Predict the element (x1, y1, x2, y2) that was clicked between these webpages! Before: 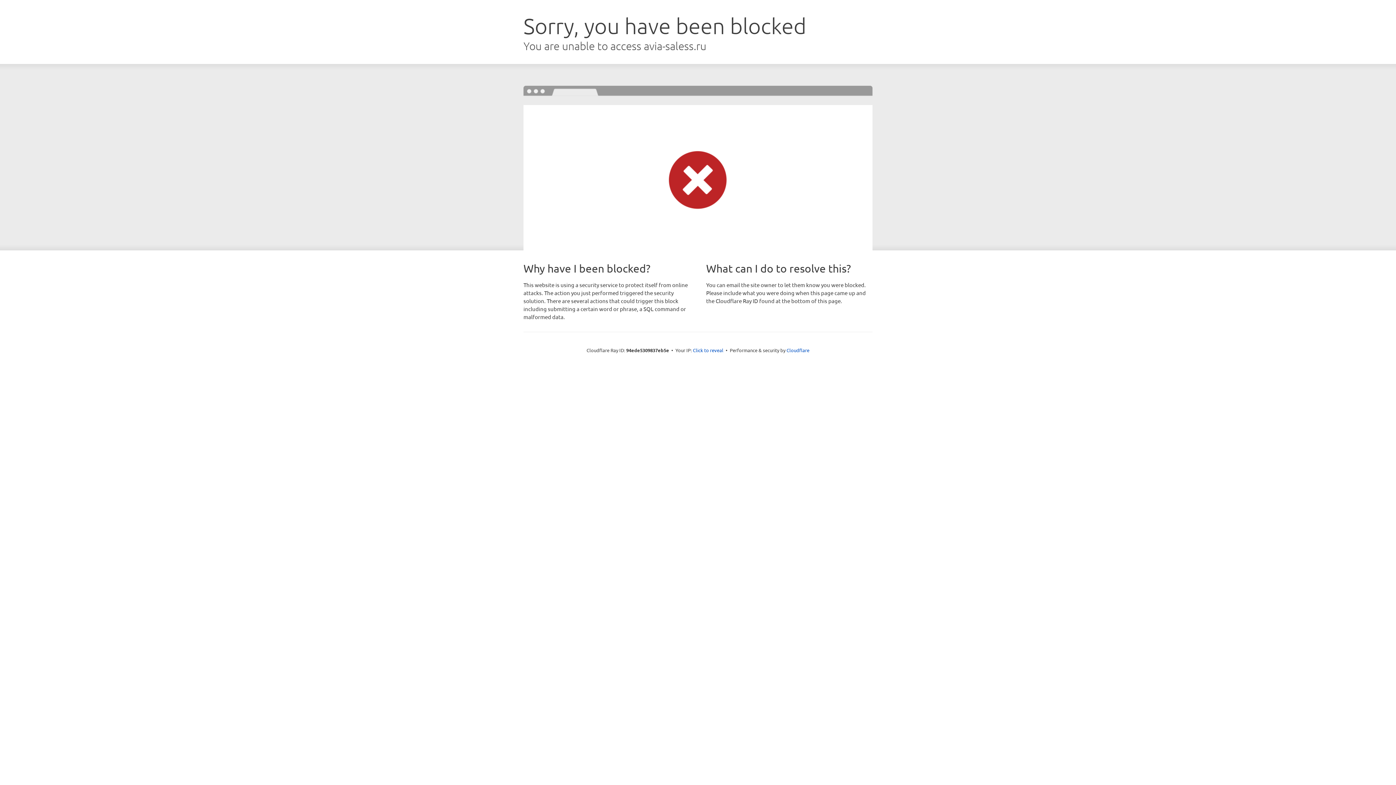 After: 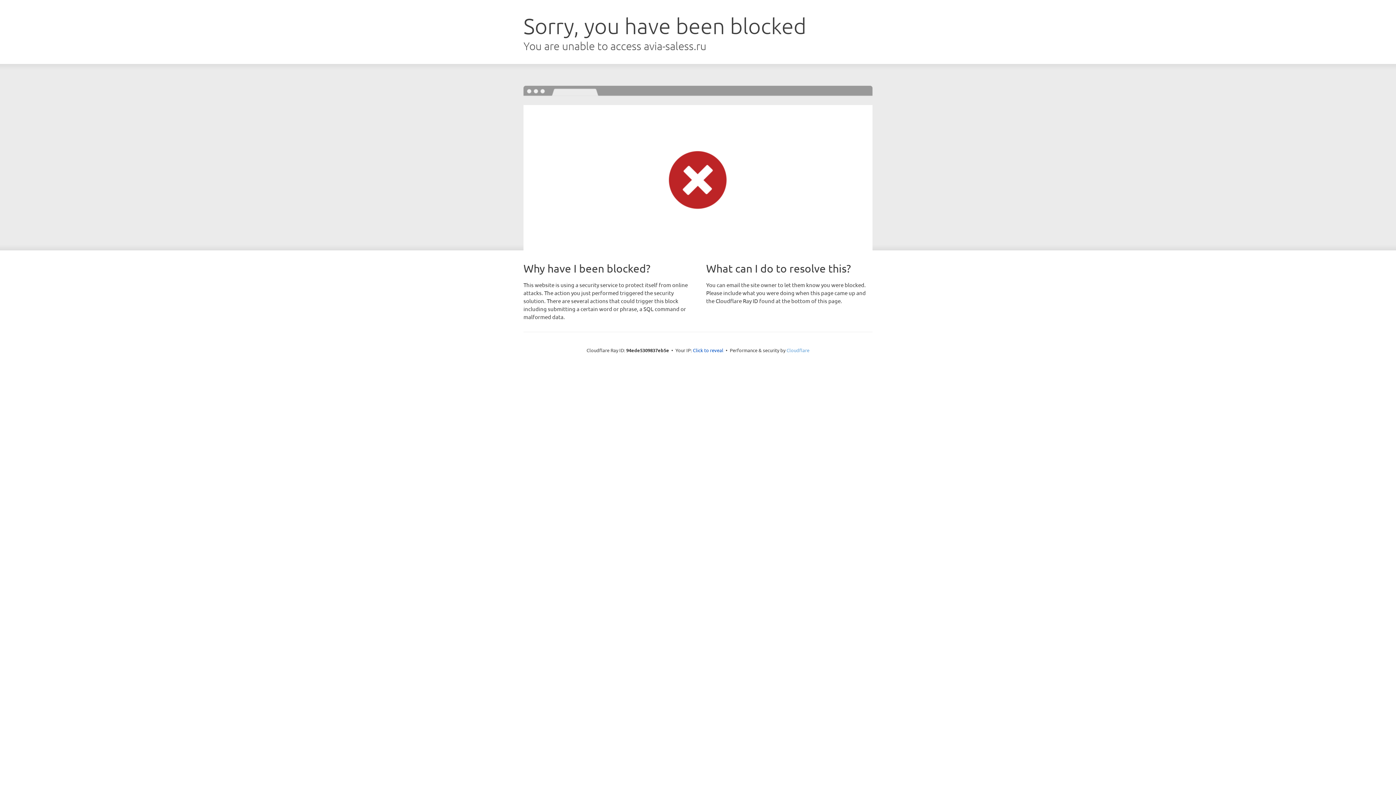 Action: bbox: (786, 347, 809, 353) label: Cloudflare